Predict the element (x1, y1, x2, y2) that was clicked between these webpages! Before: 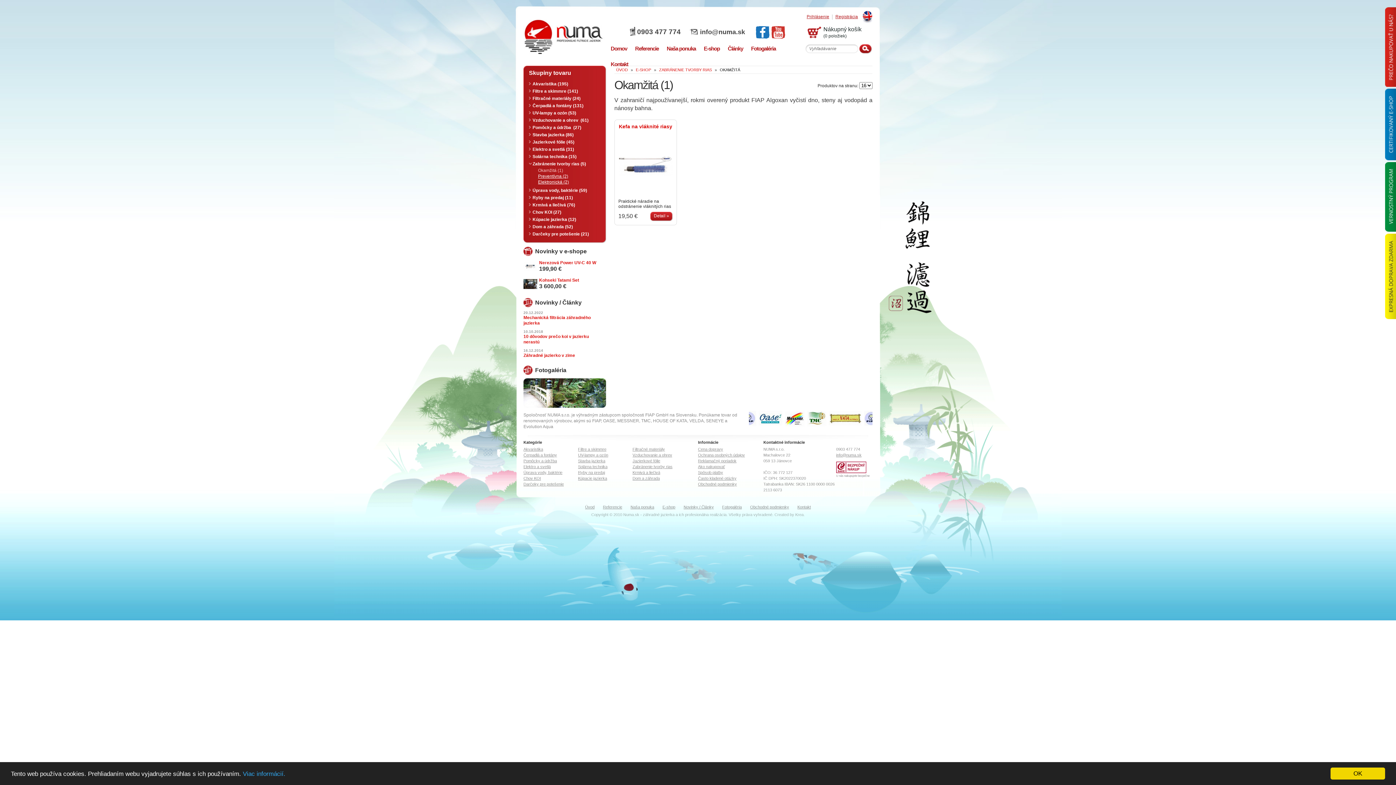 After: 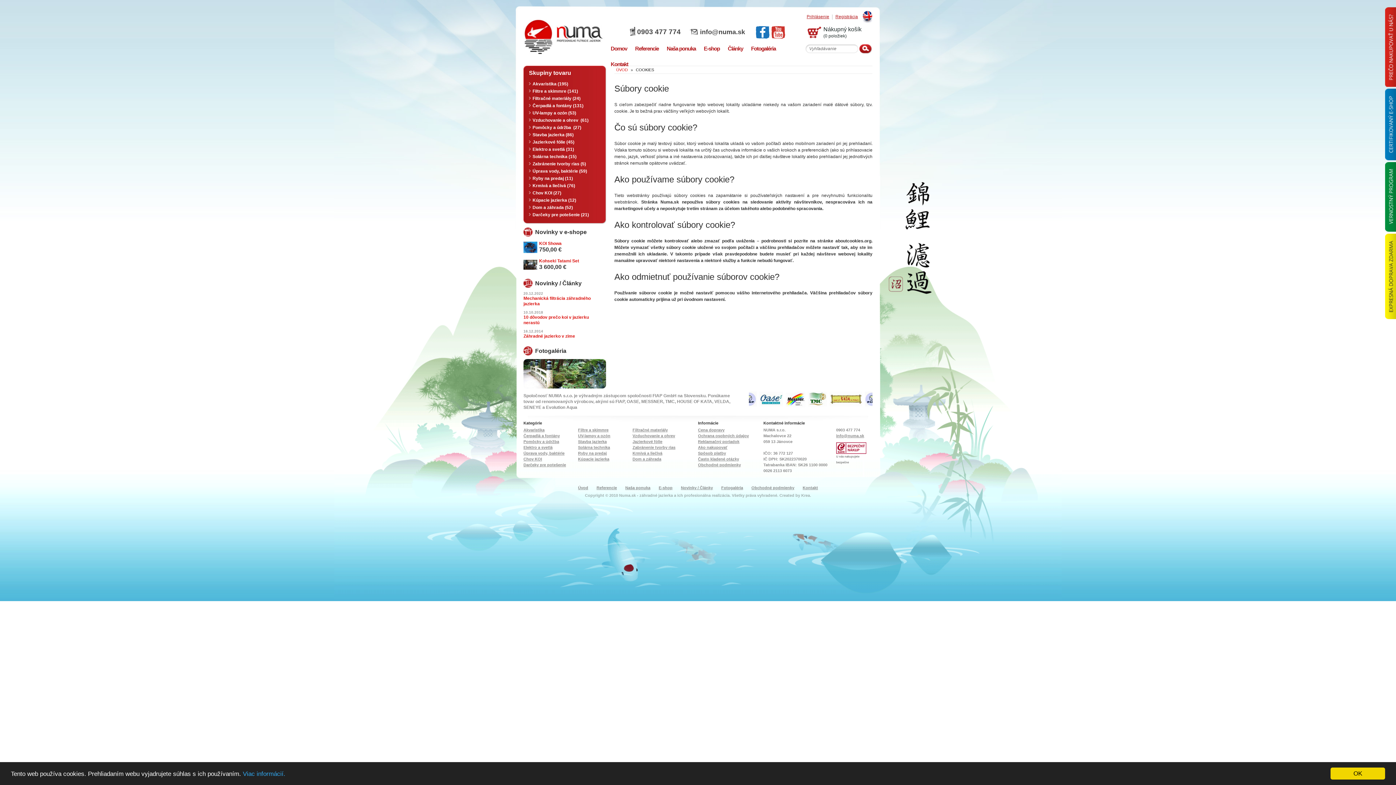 Action: bbox: (242, 770, 285, 777) label: Viac informácií.